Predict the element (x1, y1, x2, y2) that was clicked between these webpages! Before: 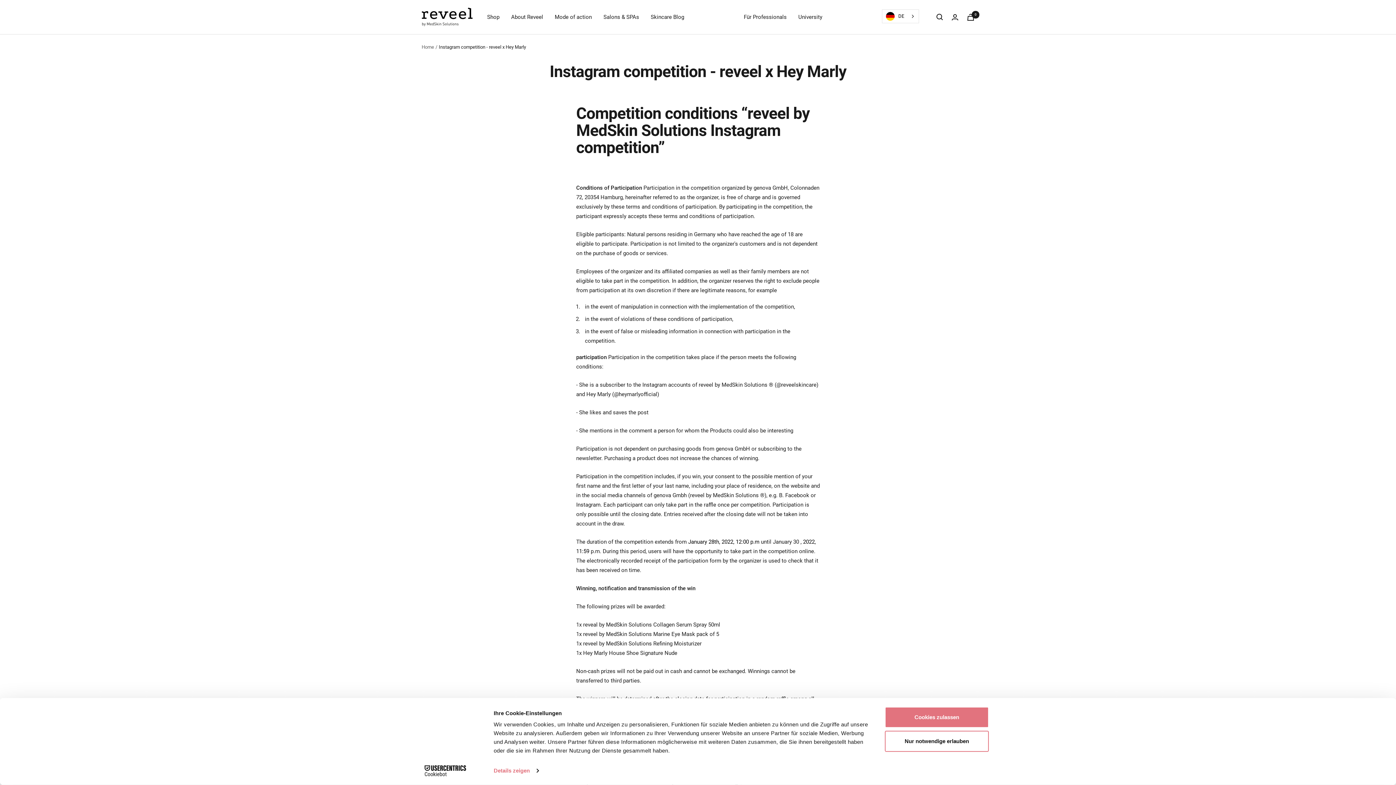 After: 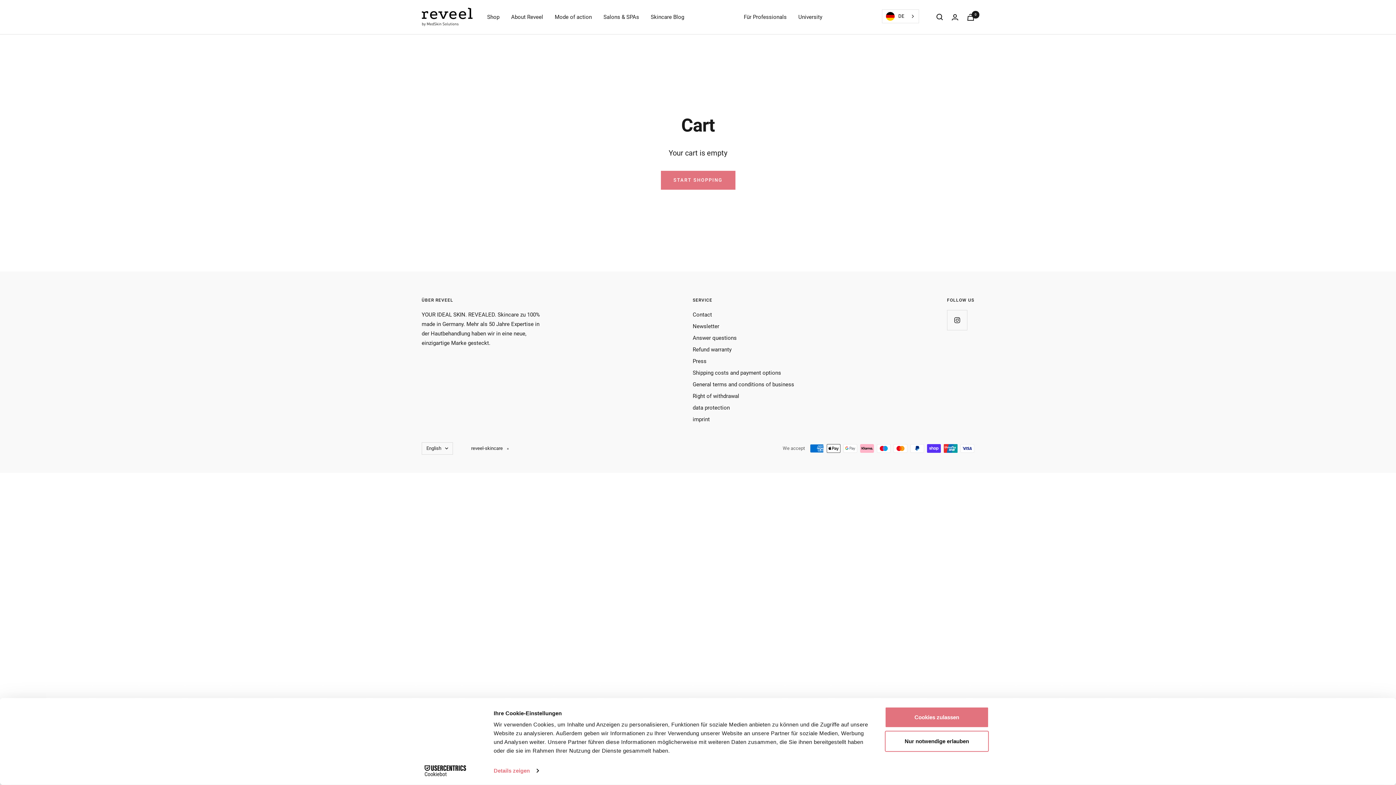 Action: label: Cart bbox: (967, 13, 974, 20)